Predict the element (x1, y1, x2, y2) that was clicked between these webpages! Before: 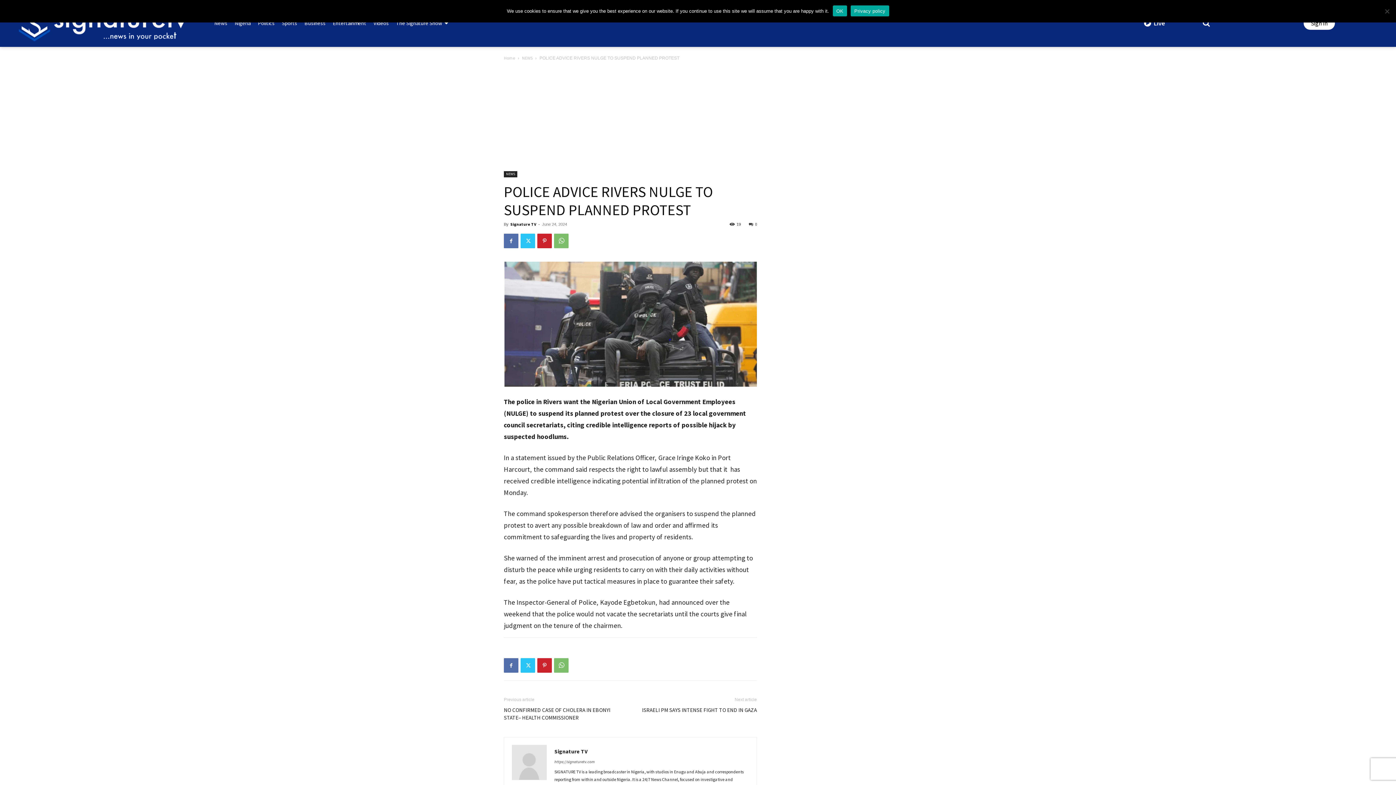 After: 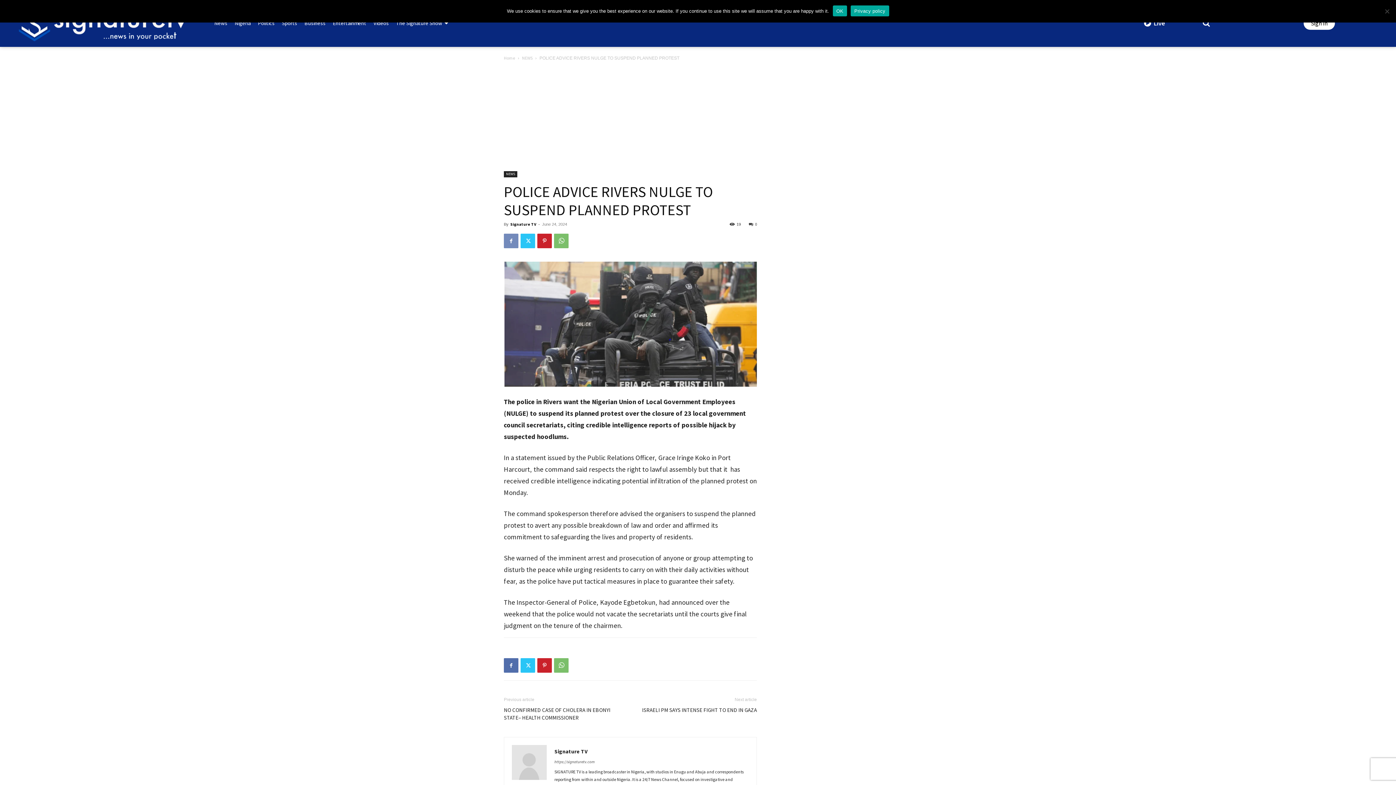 Action: bbox: (504, 233, 518, 248)